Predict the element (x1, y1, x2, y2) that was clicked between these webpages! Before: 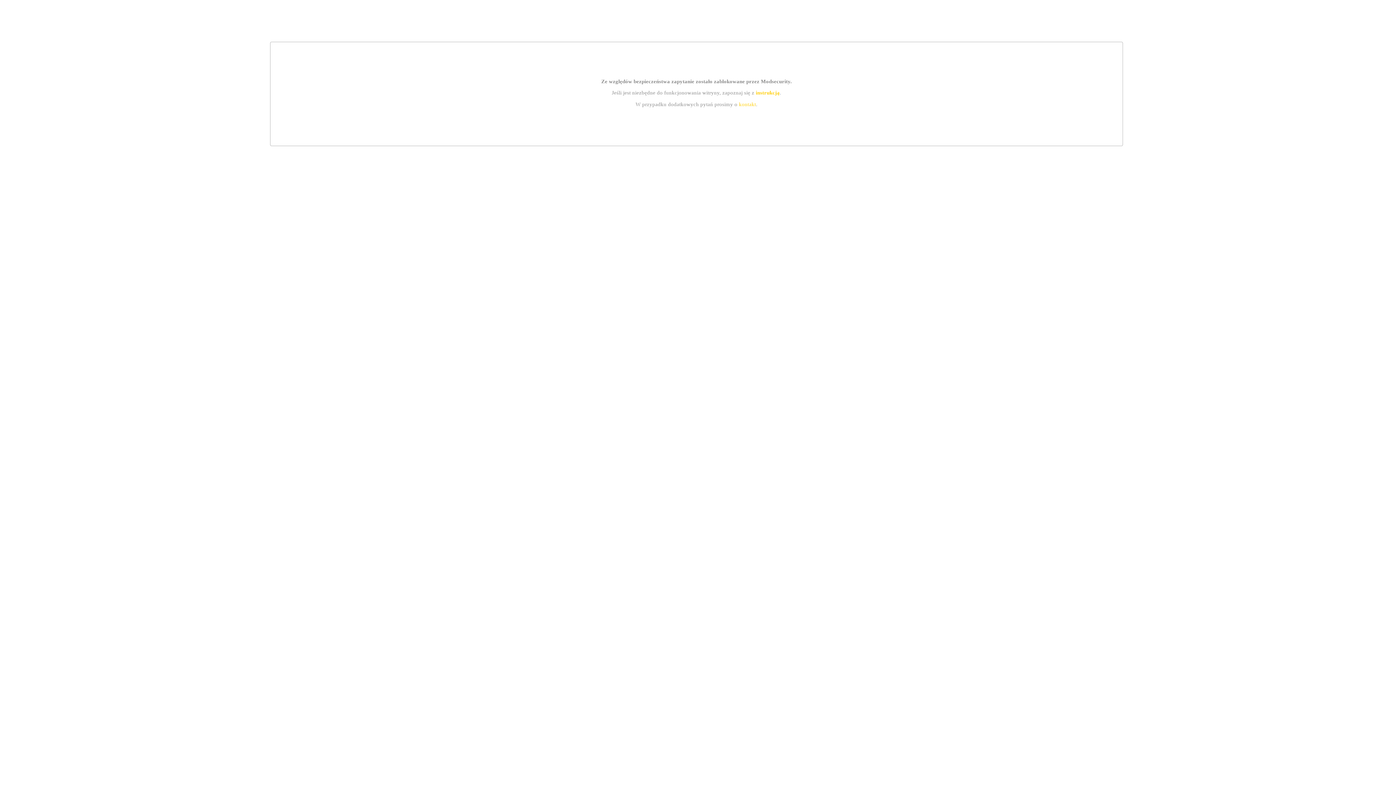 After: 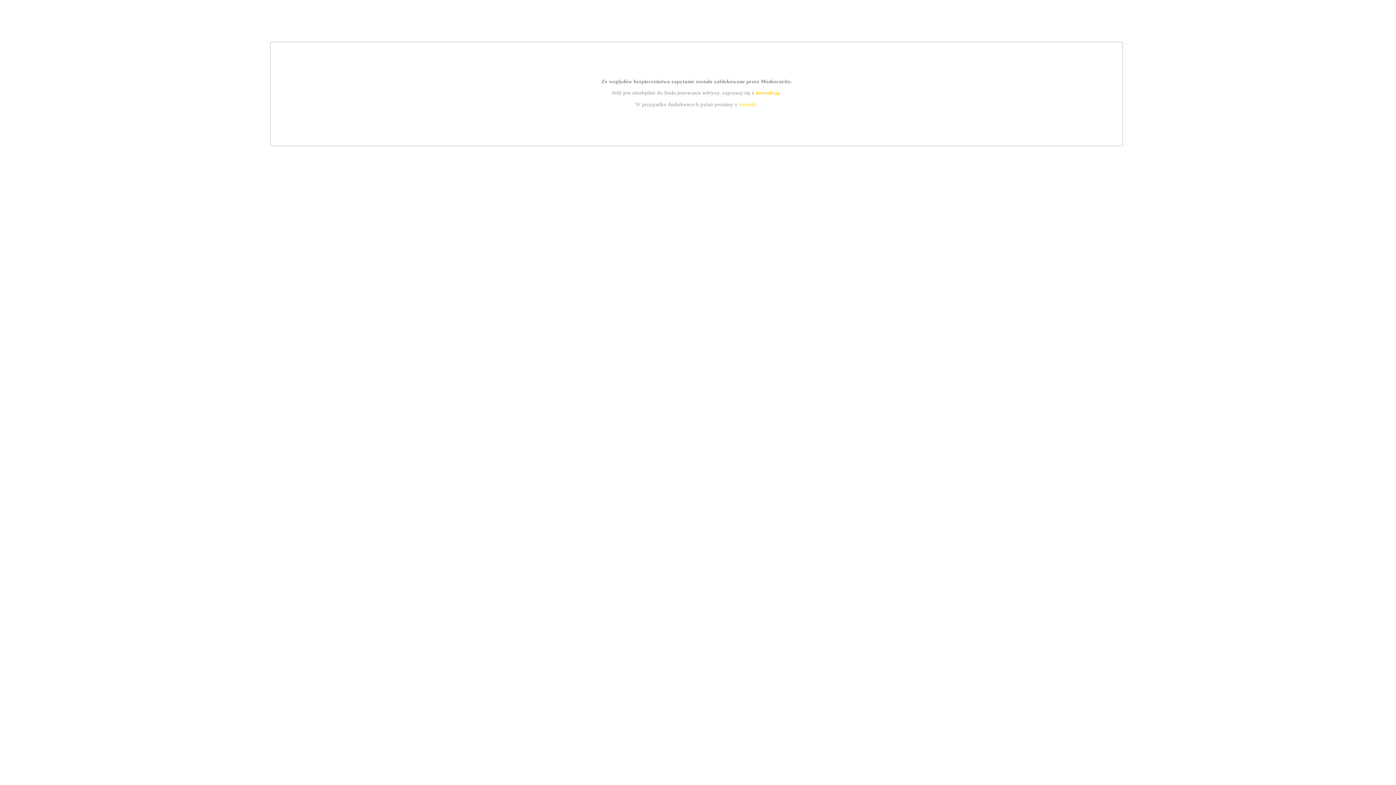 Action: bbox: (755, 89, 779, 95) label: instrukcją